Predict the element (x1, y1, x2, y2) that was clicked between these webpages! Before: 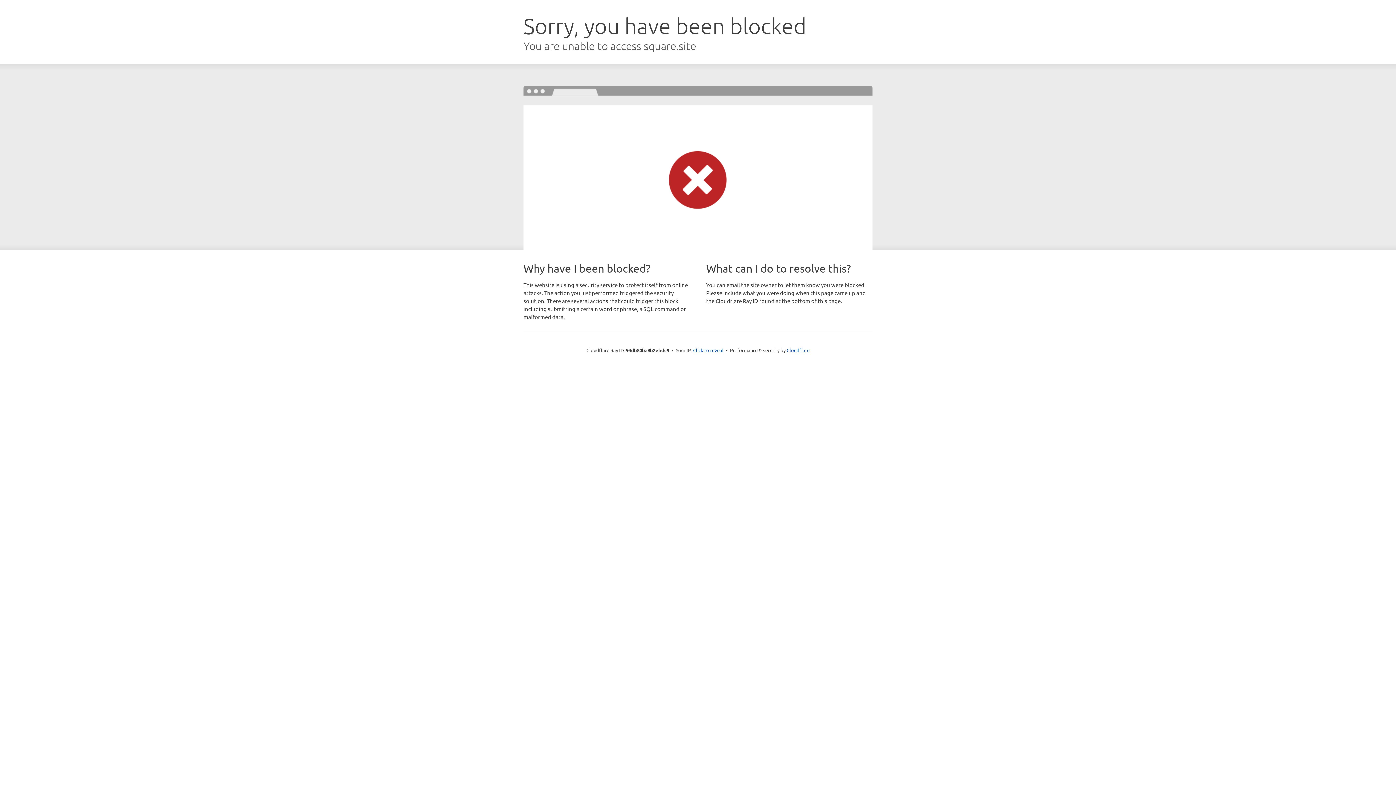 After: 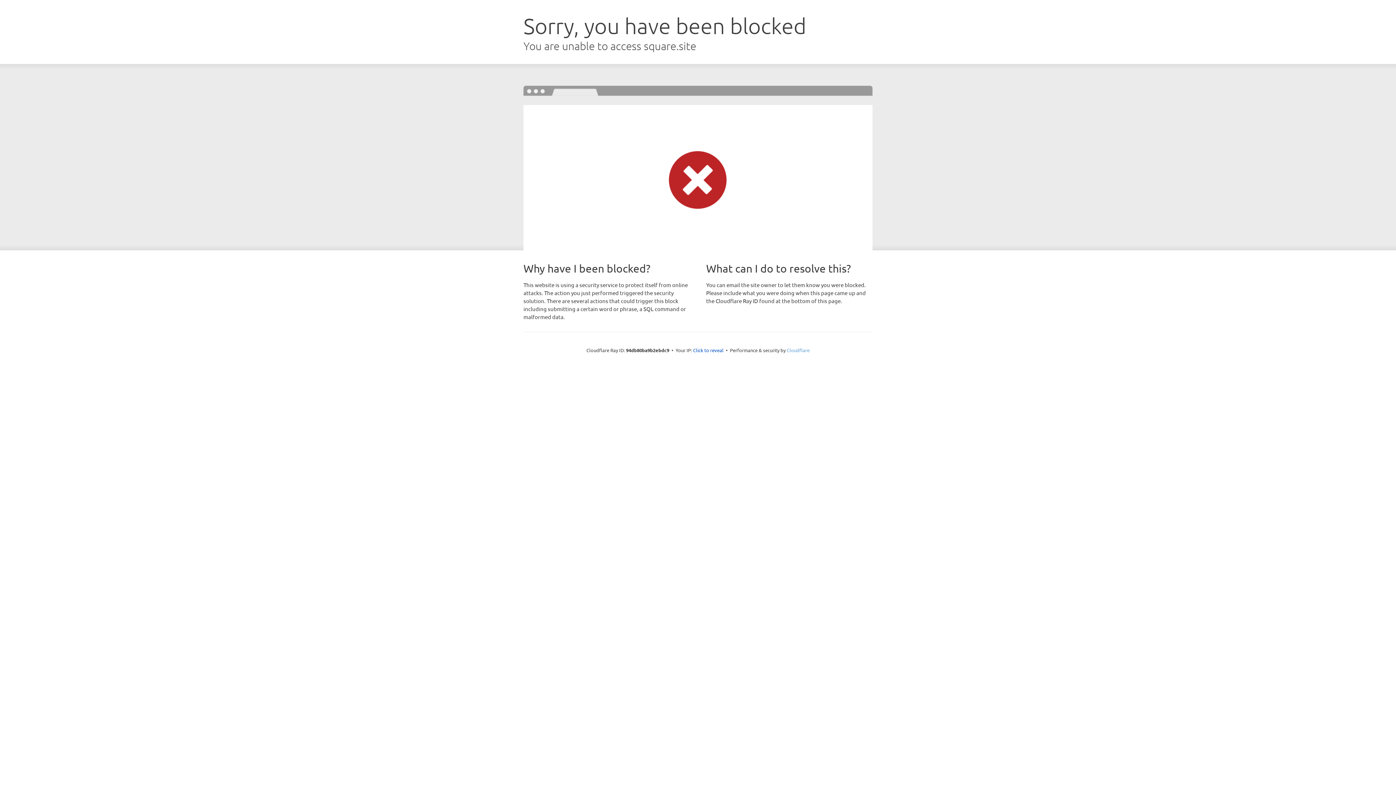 Action: bbox: (786, 347, 809, 353) label: Cloudflare